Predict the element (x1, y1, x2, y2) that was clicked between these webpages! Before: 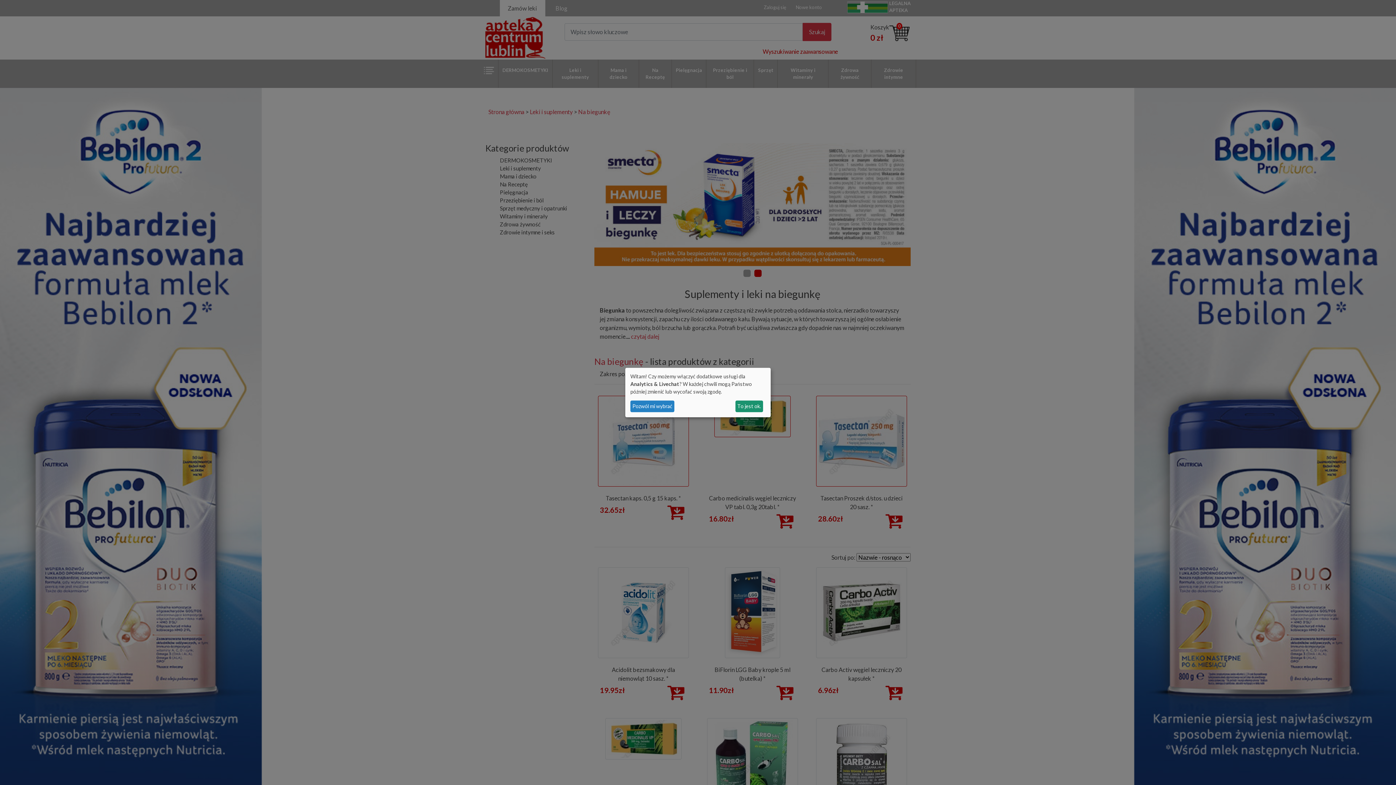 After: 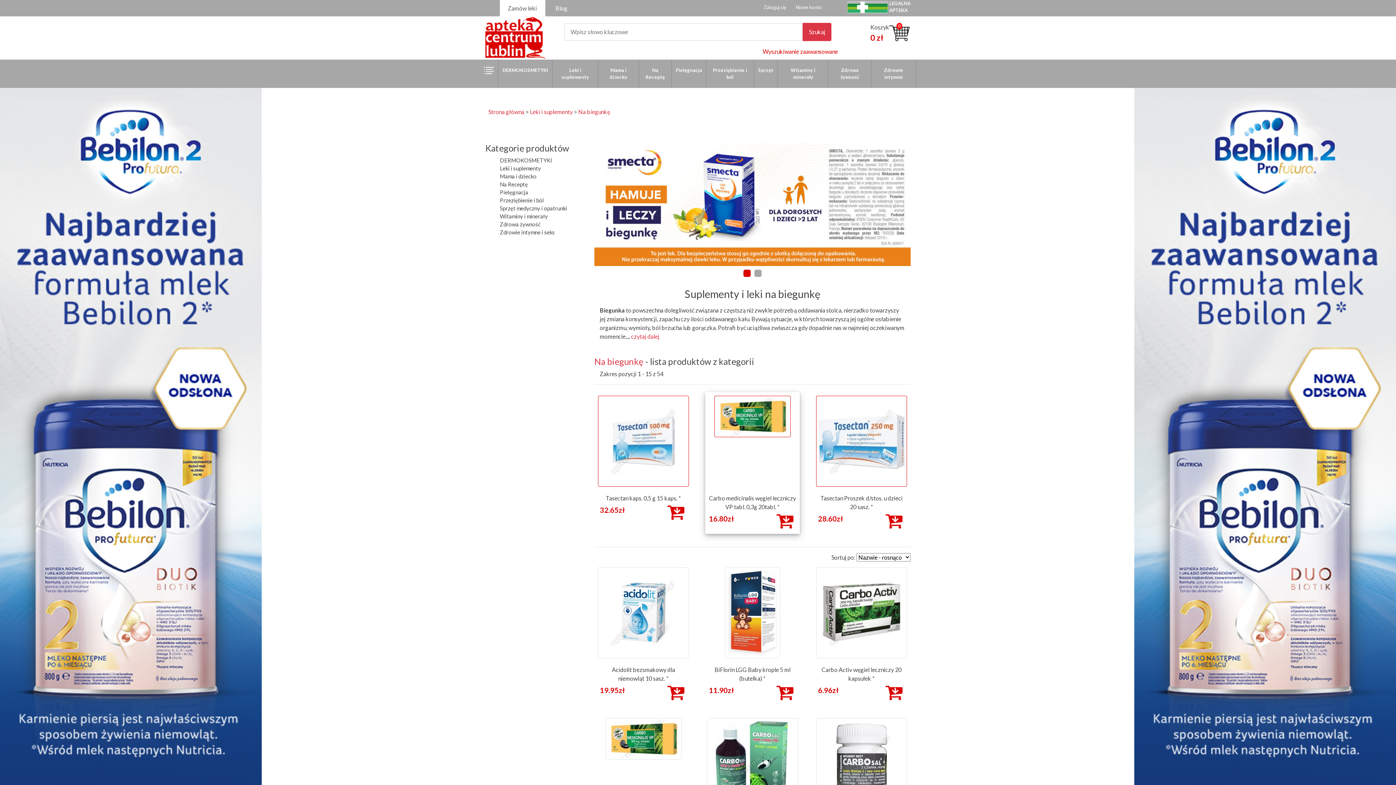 Action: label: To jest ok. bbox: (735, 400, 763, 412)